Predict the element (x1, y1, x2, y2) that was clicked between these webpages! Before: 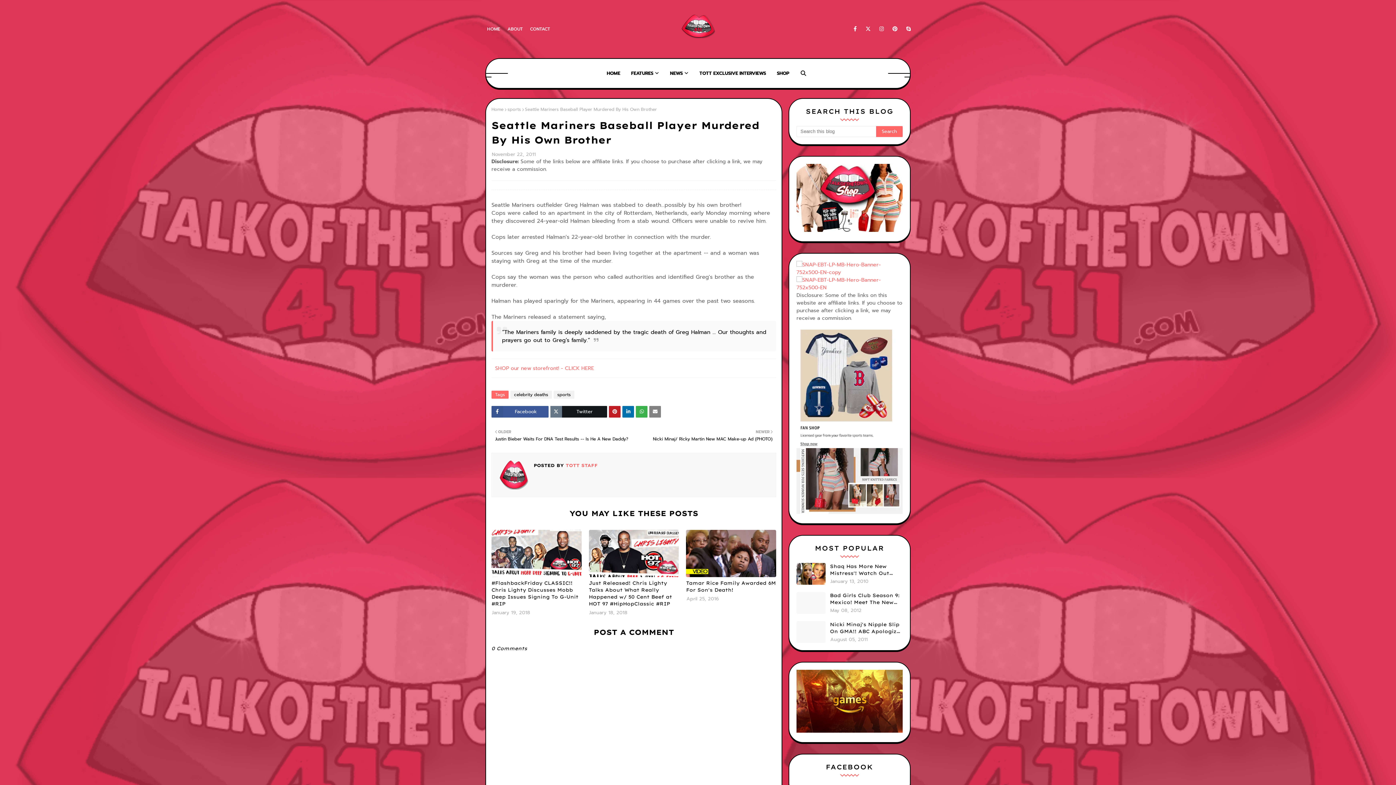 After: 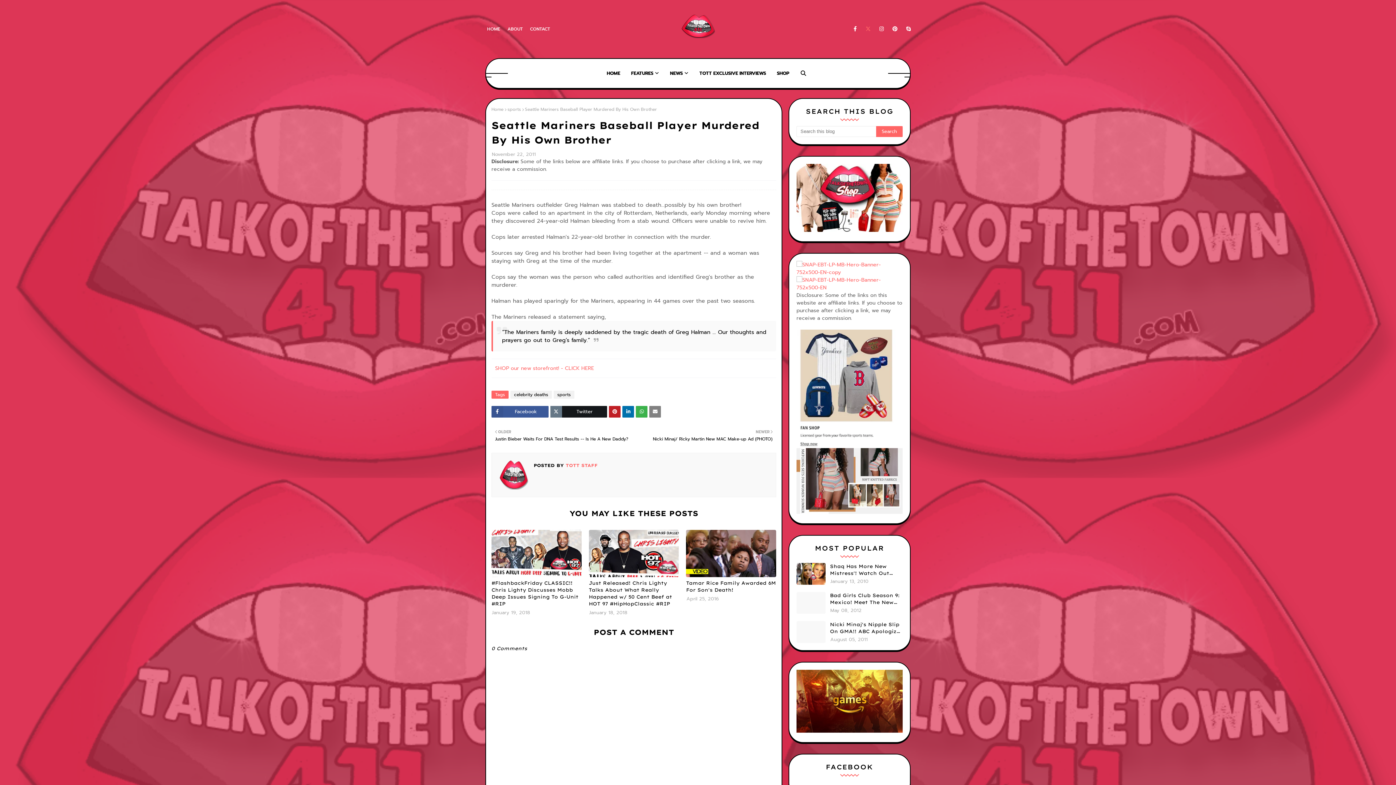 Action: bbox: (863, 22, 873, 35)